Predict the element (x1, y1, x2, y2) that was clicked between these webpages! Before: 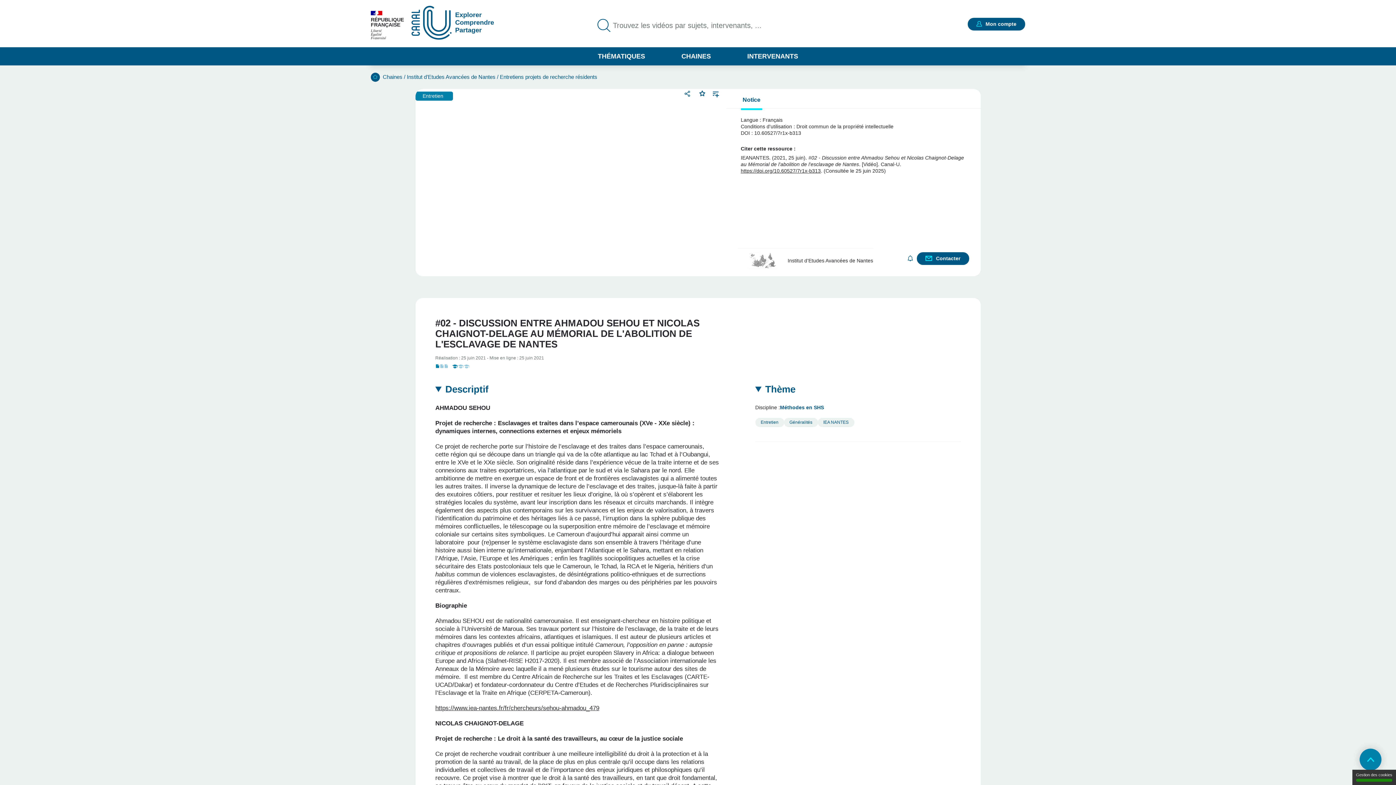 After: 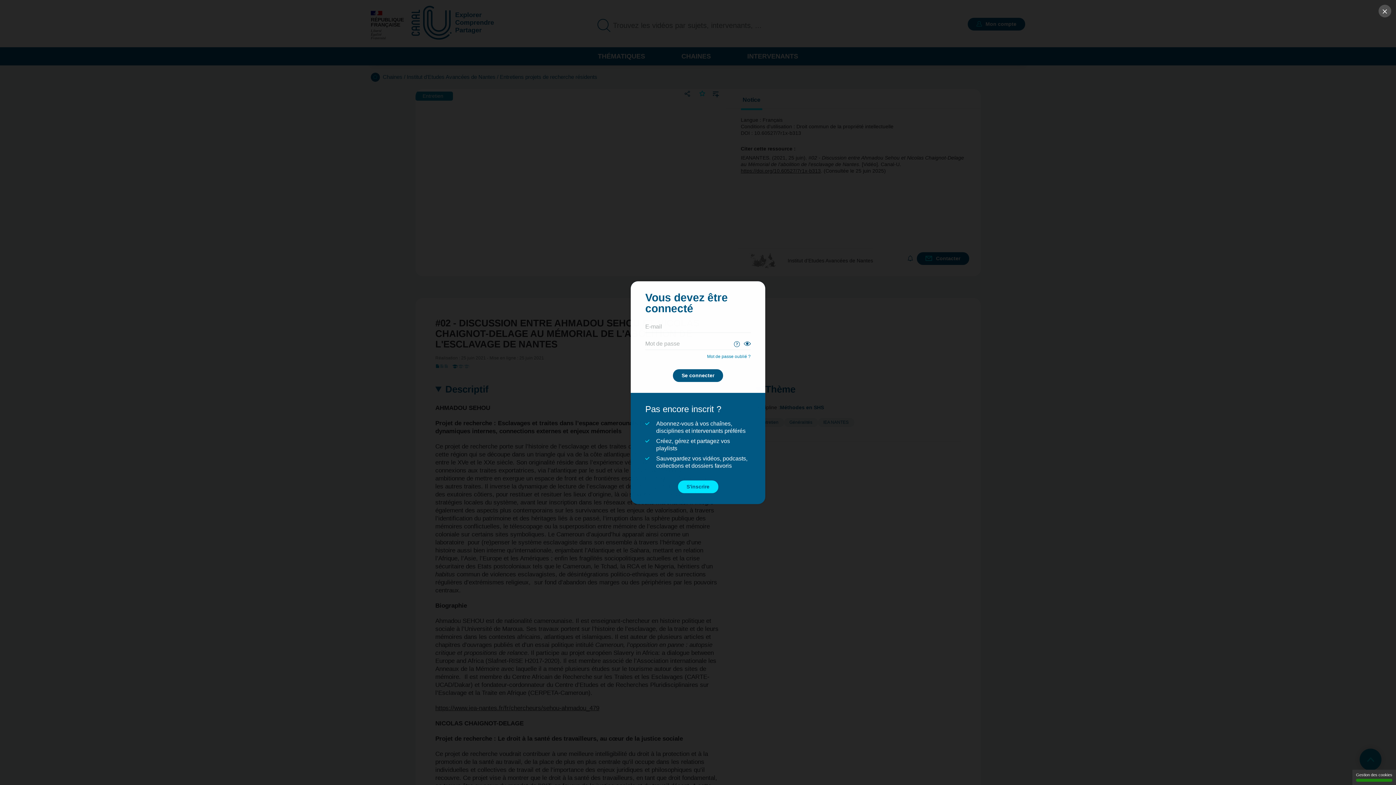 Action: bbox: (699, 89, 705, 95) label: Me connecter ou m'inscrire à mon compte